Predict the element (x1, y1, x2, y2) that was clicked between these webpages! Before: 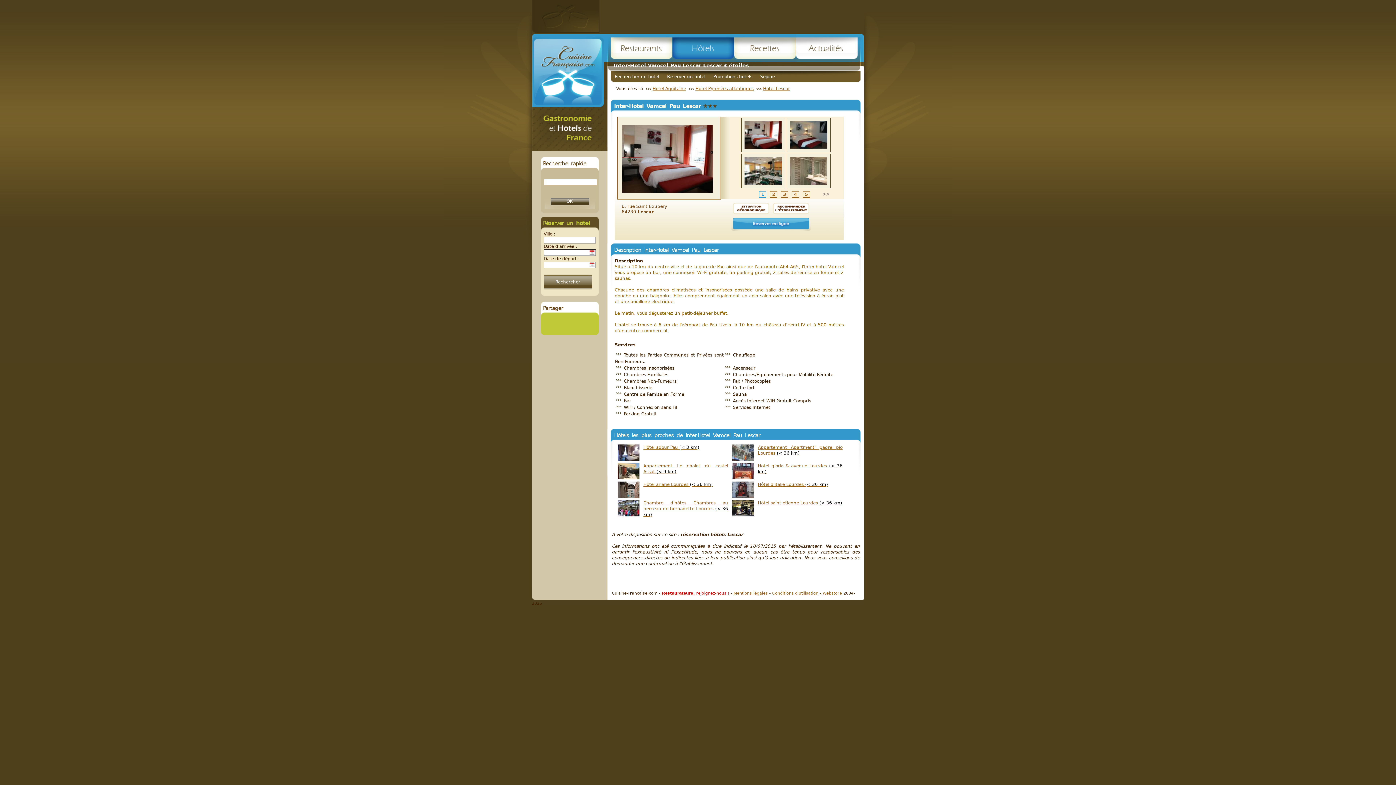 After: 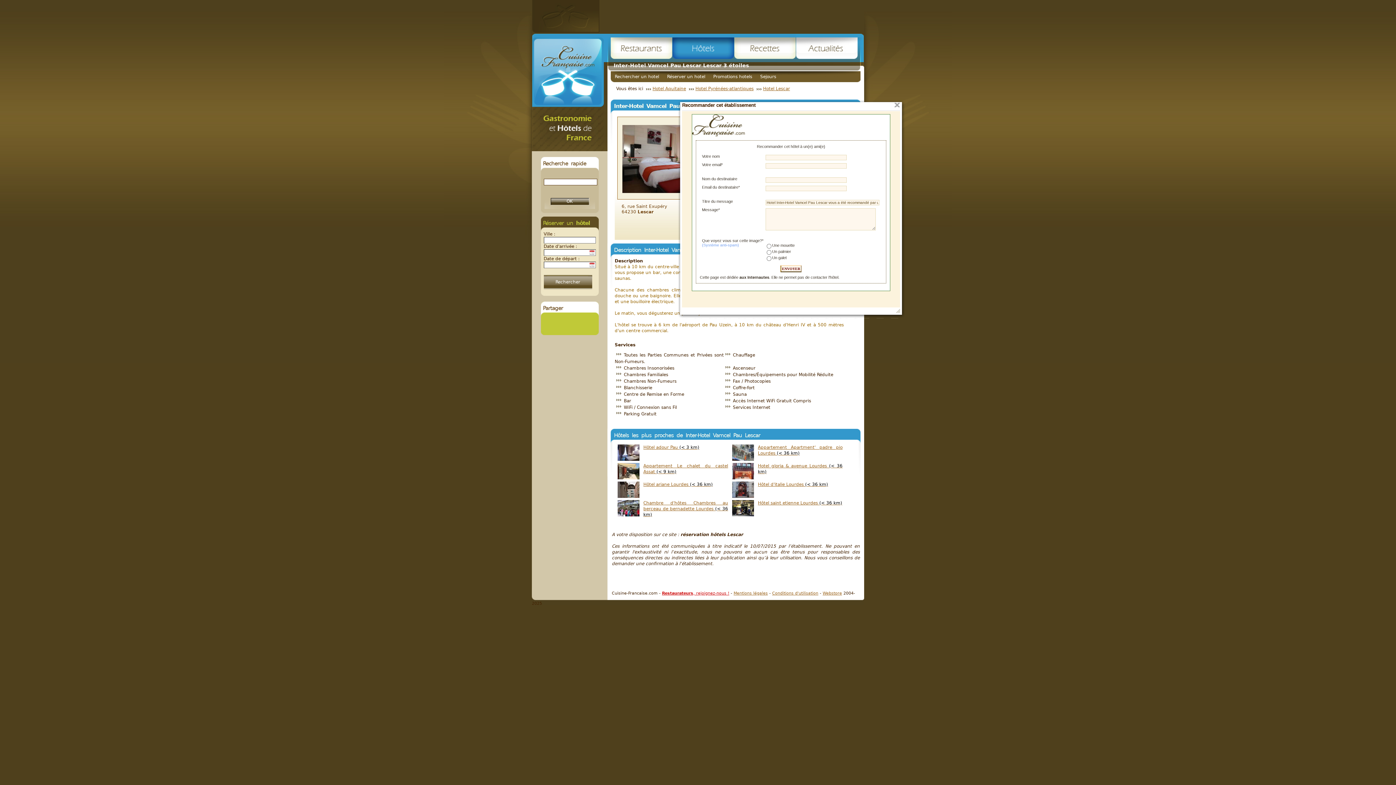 Action: label: Recommander cet établissement bbox: (773, 202, 809, 214)